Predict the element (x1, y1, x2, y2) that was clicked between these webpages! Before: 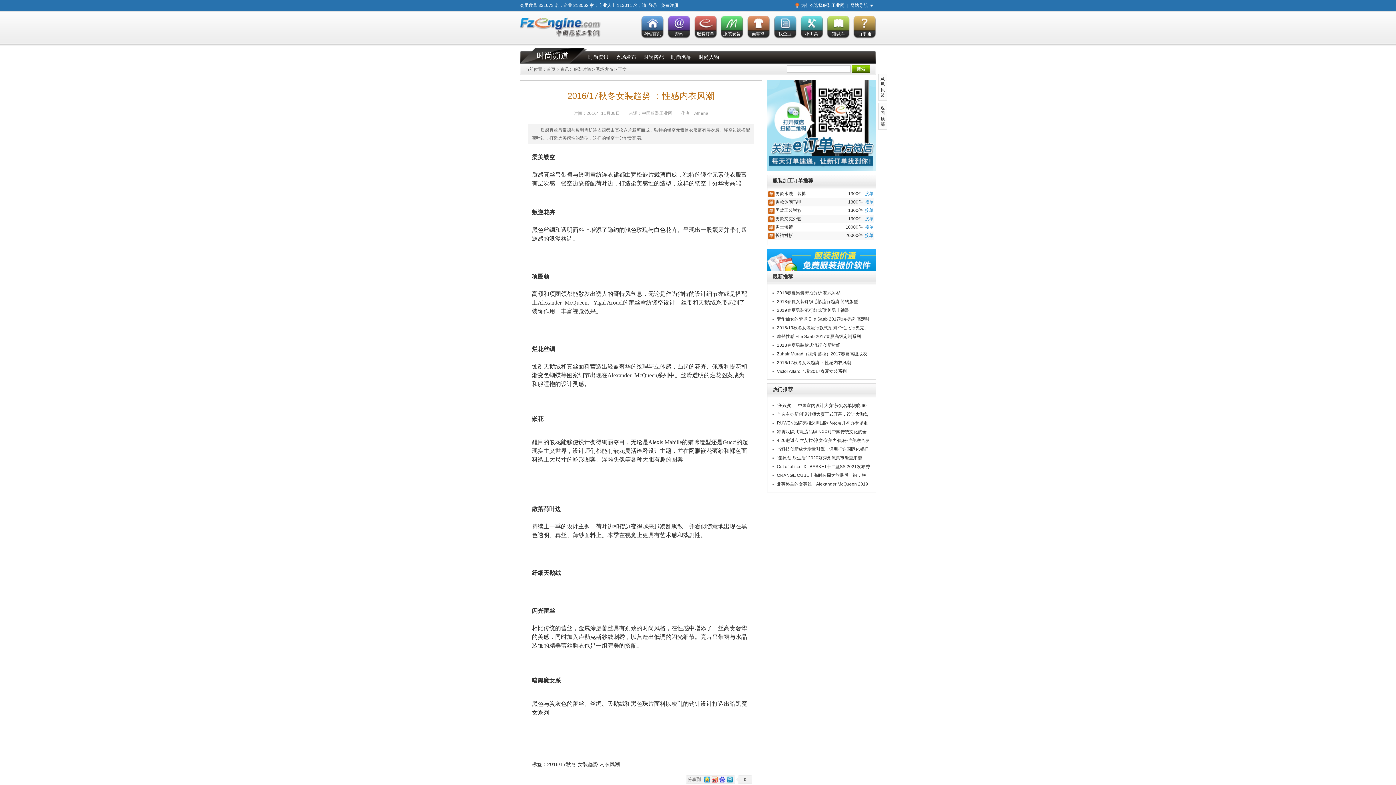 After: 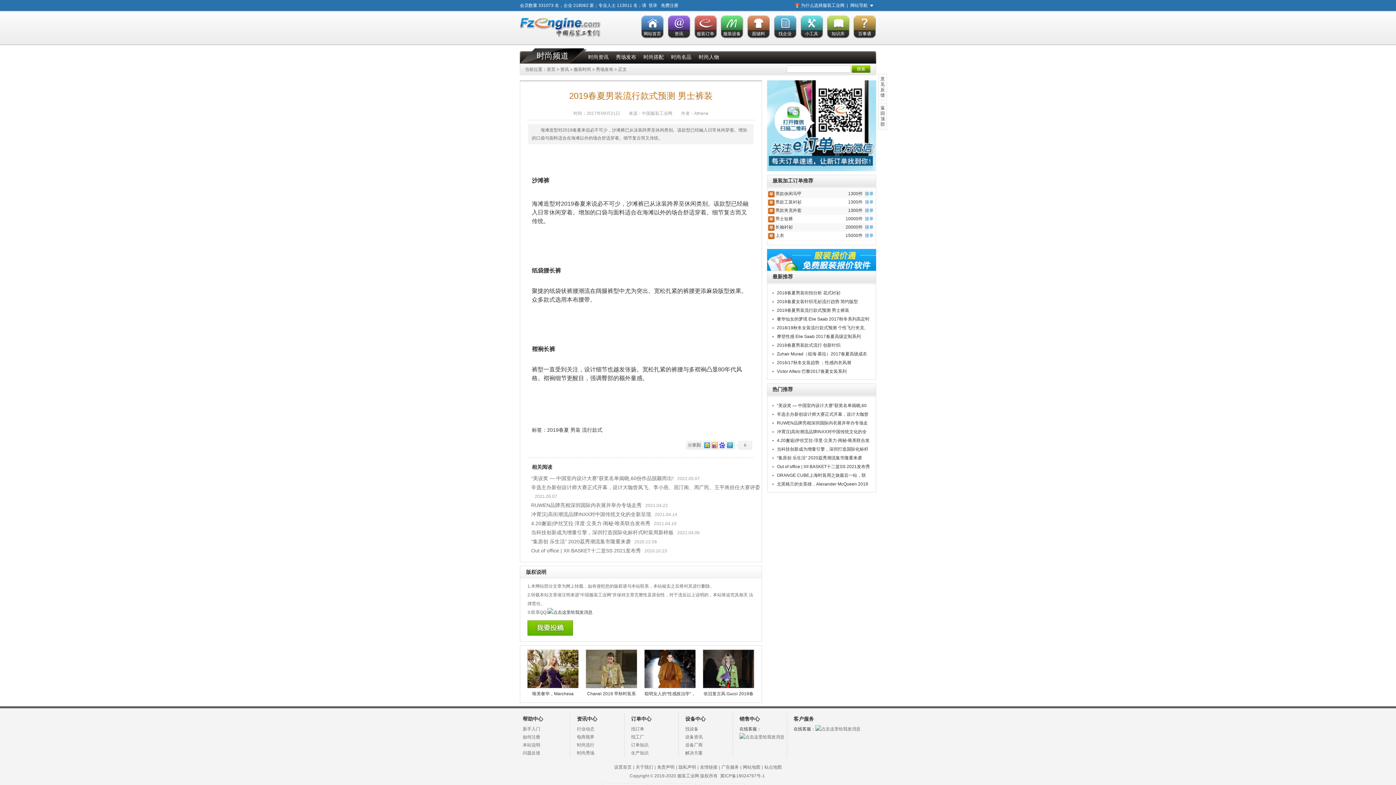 Action: label: 2019春夏男装流行款式预测 男士裤装 bbox: (777, 308, 849, 313)